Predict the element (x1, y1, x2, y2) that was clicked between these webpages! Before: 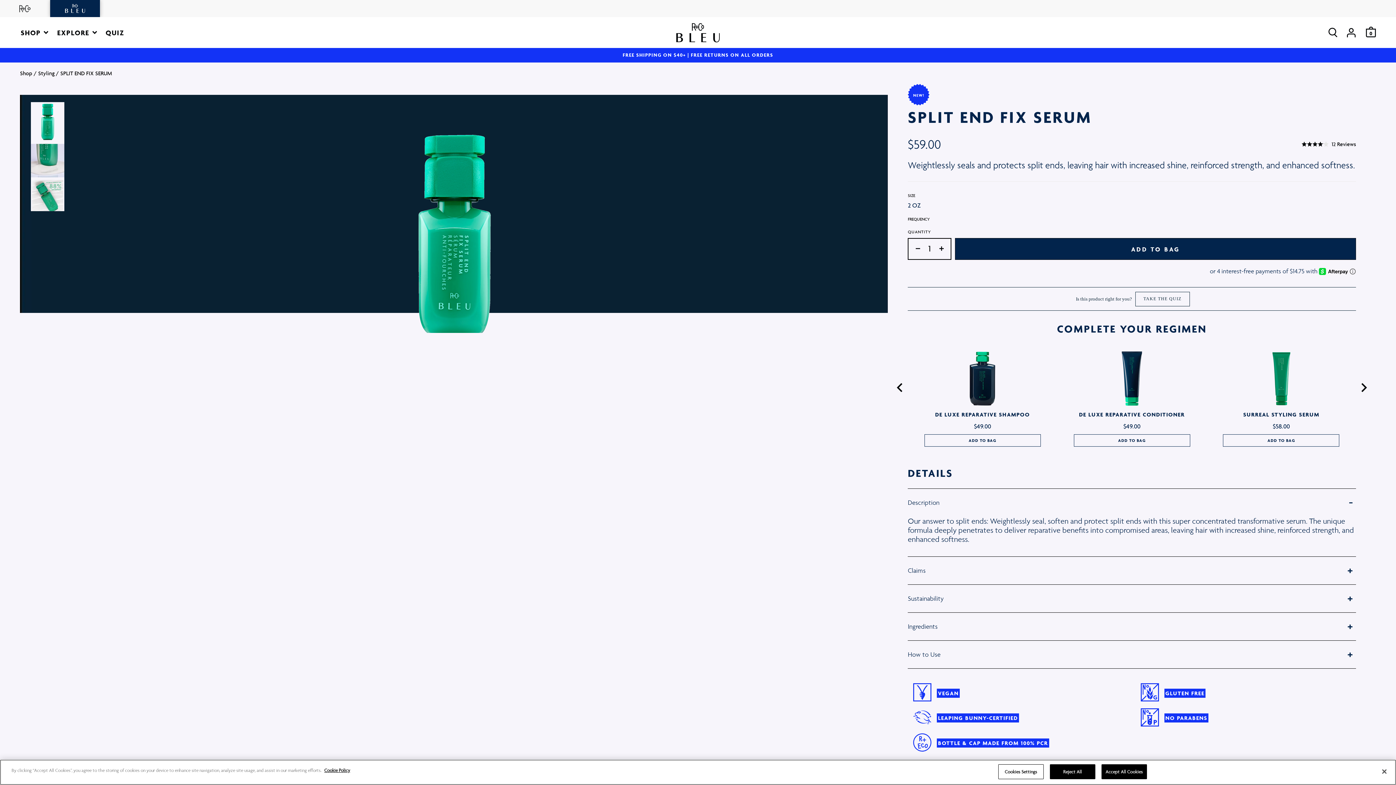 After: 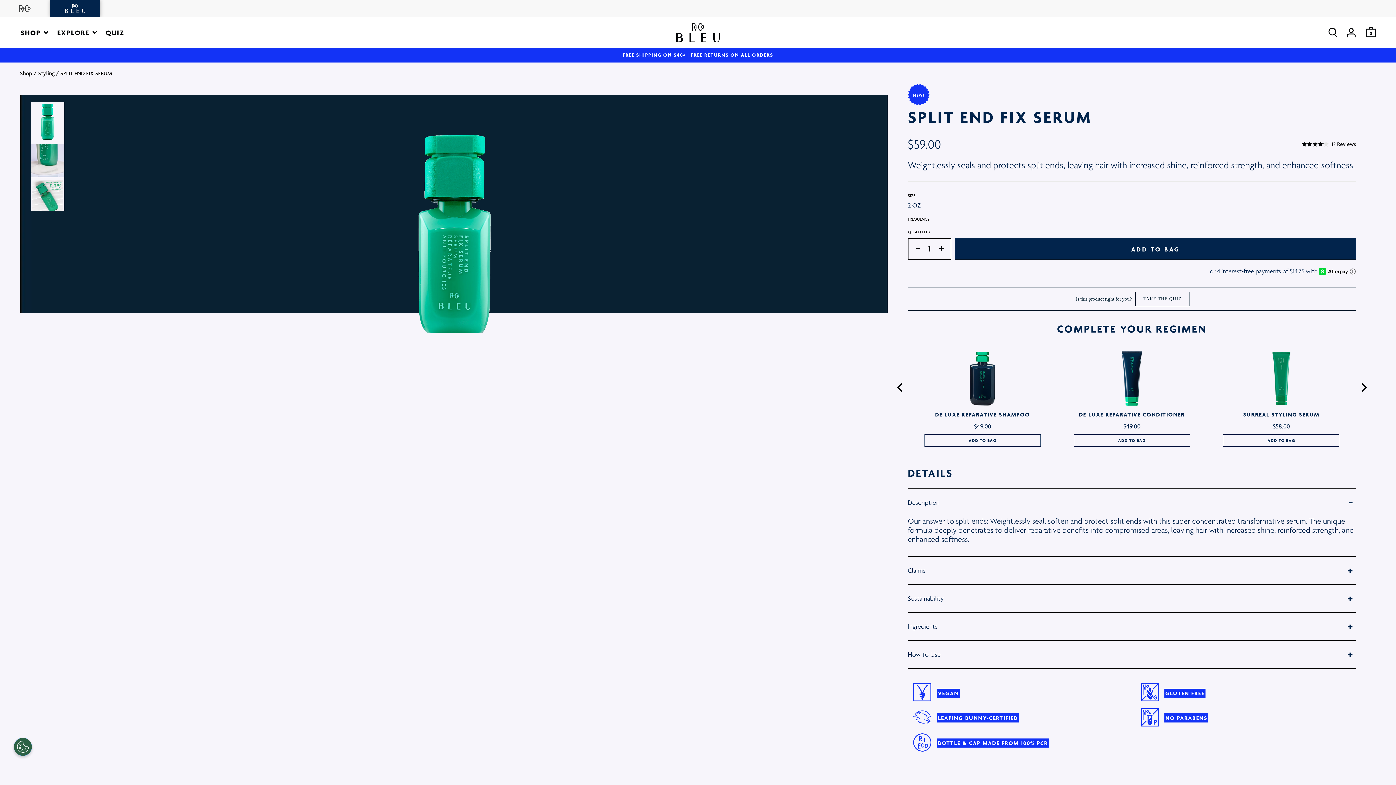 Action: label: Close bbox: (1376, 764, 1392, 780)